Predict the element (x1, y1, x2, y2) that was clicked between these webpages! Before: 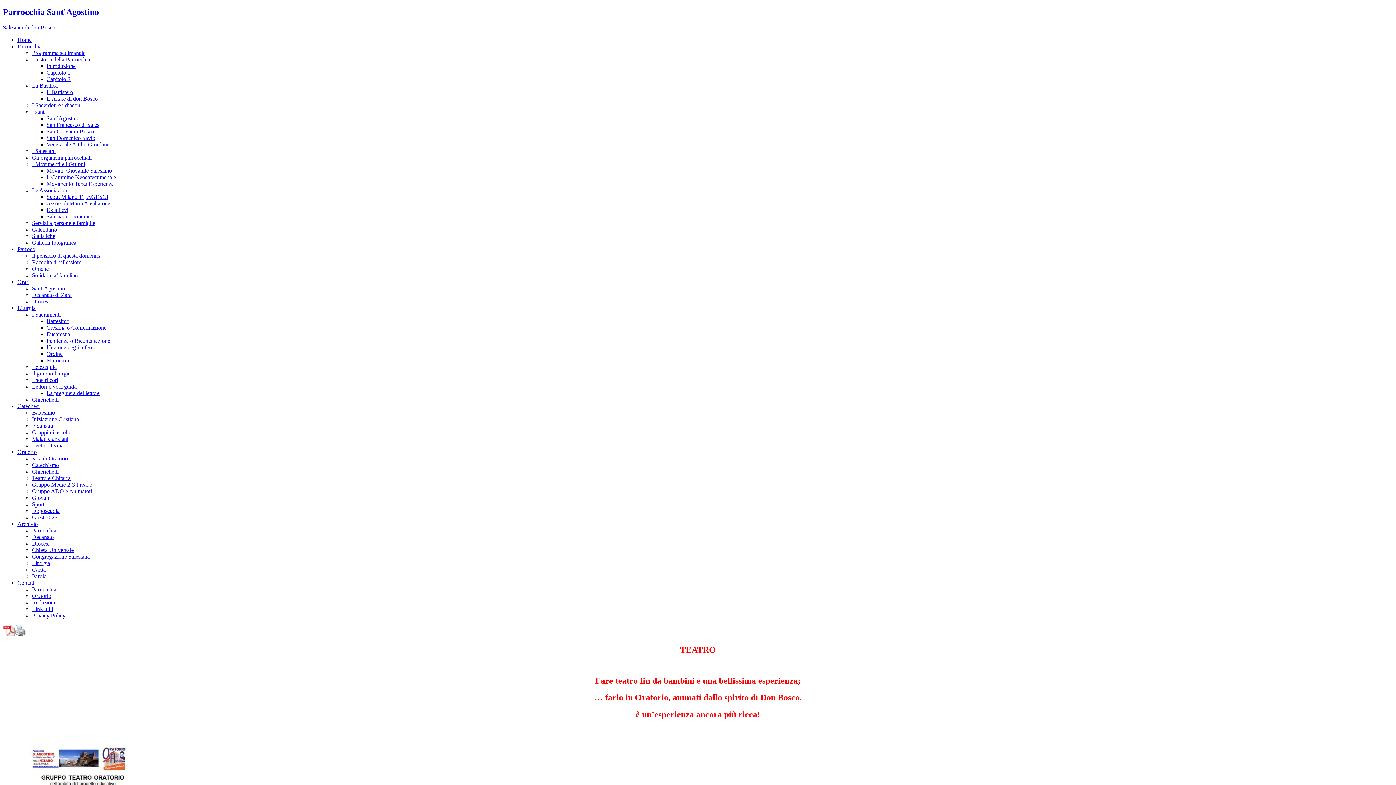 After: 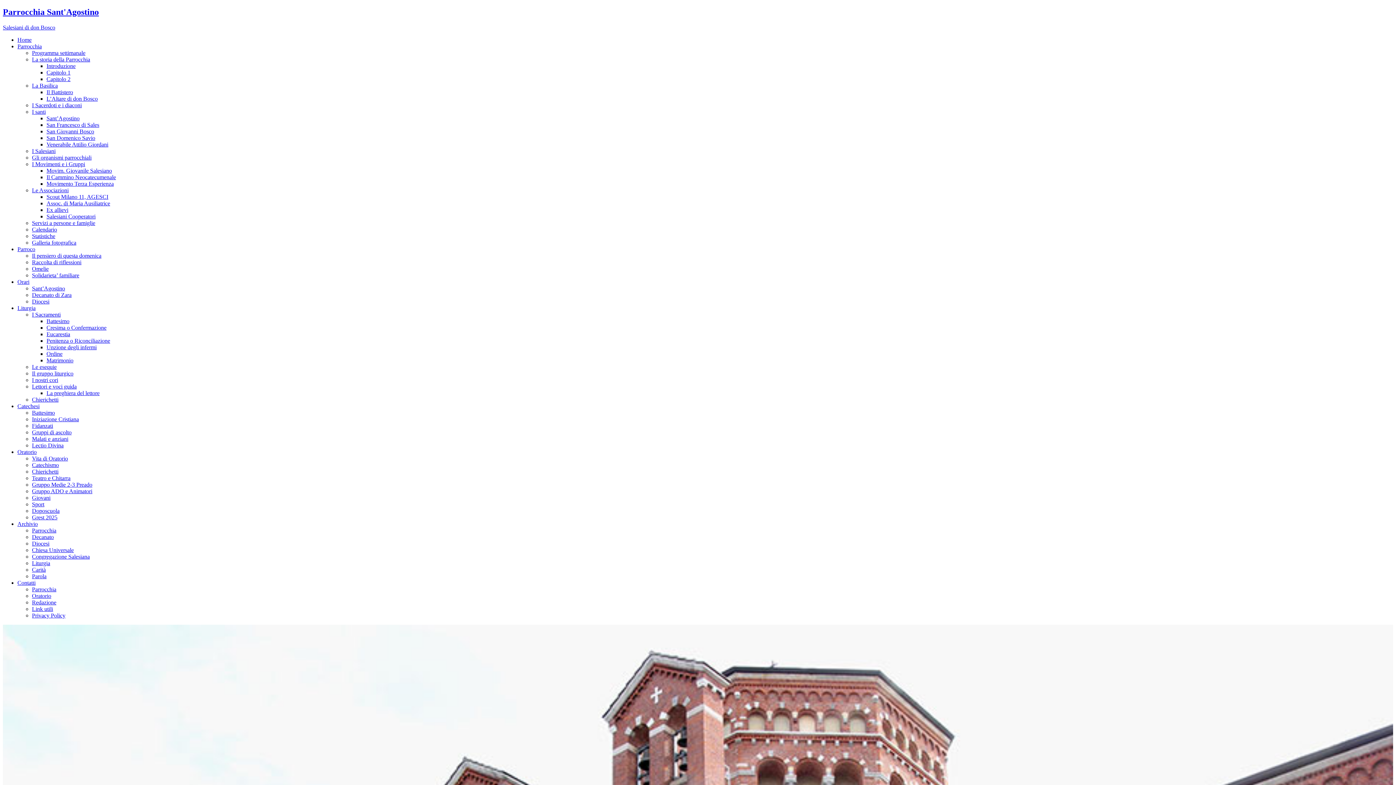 Action: bbox: (17, 36, 31, 42) label: Home